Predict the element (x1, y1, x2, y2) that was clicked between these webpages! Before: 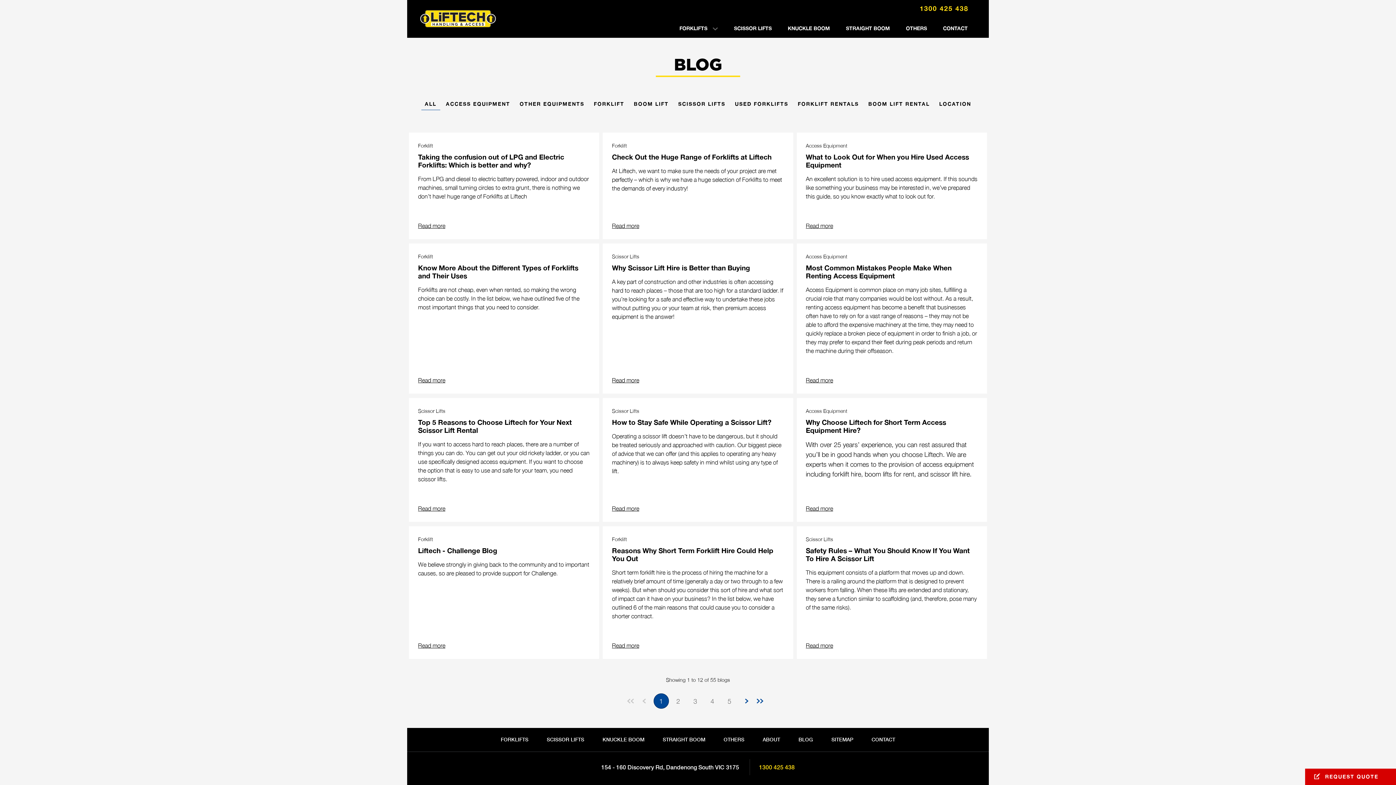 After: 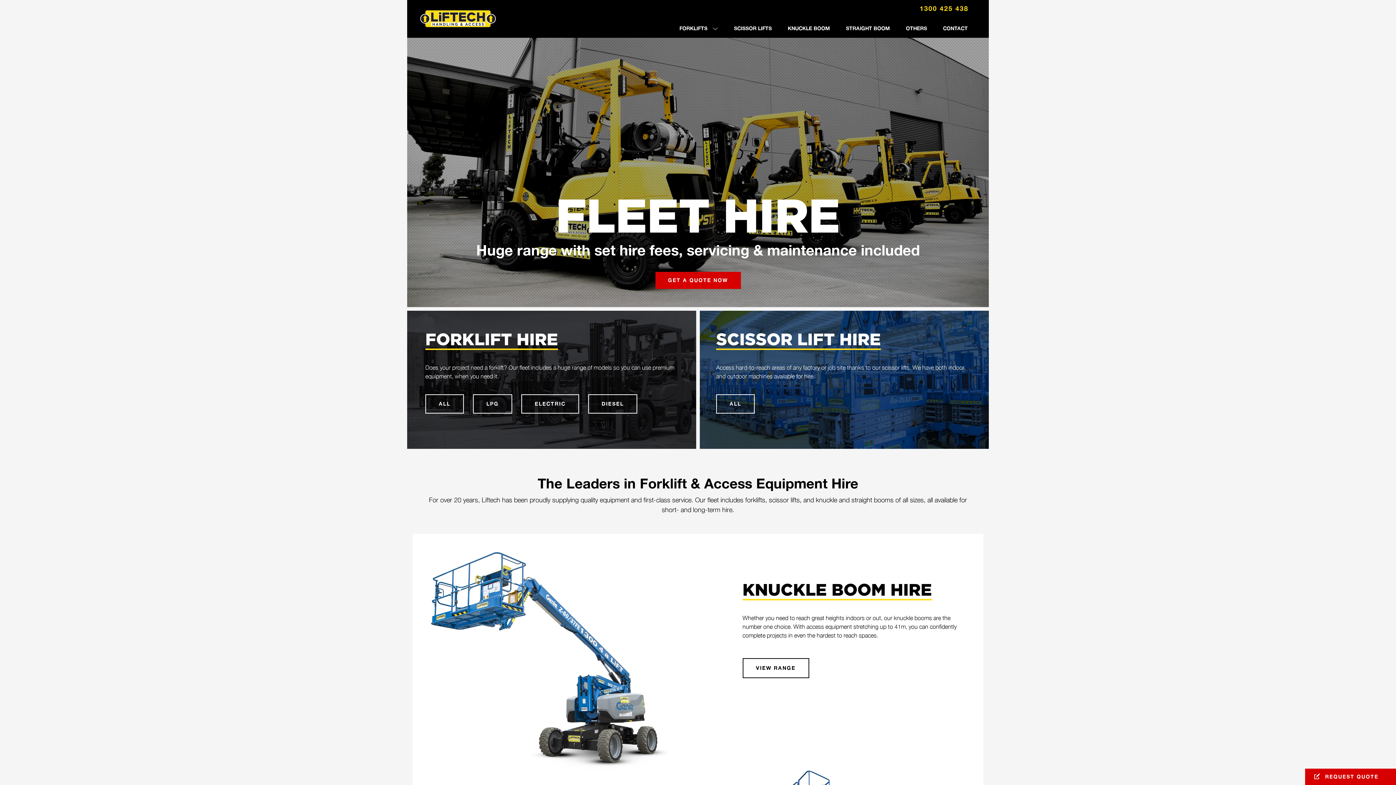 Action: bbox: (420, 7, 496, 29)